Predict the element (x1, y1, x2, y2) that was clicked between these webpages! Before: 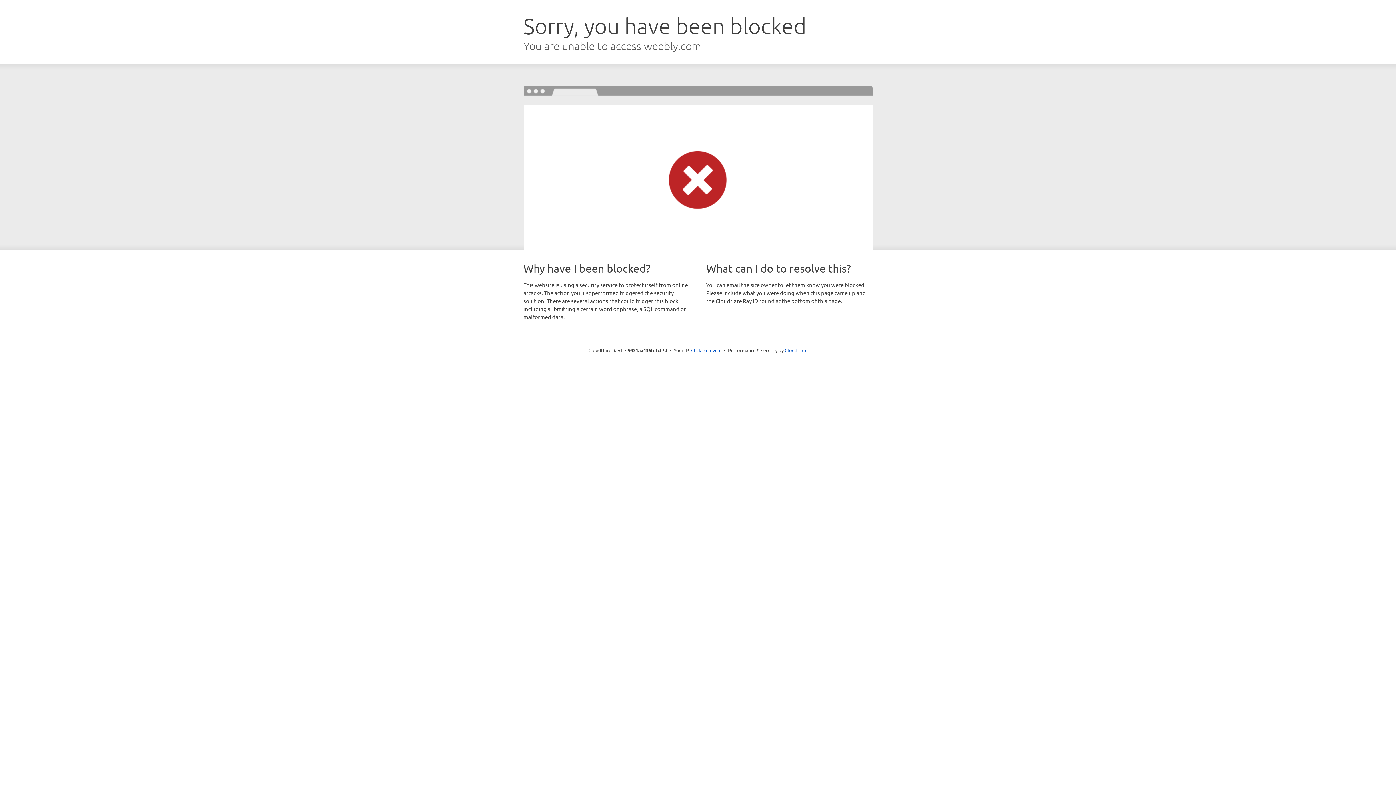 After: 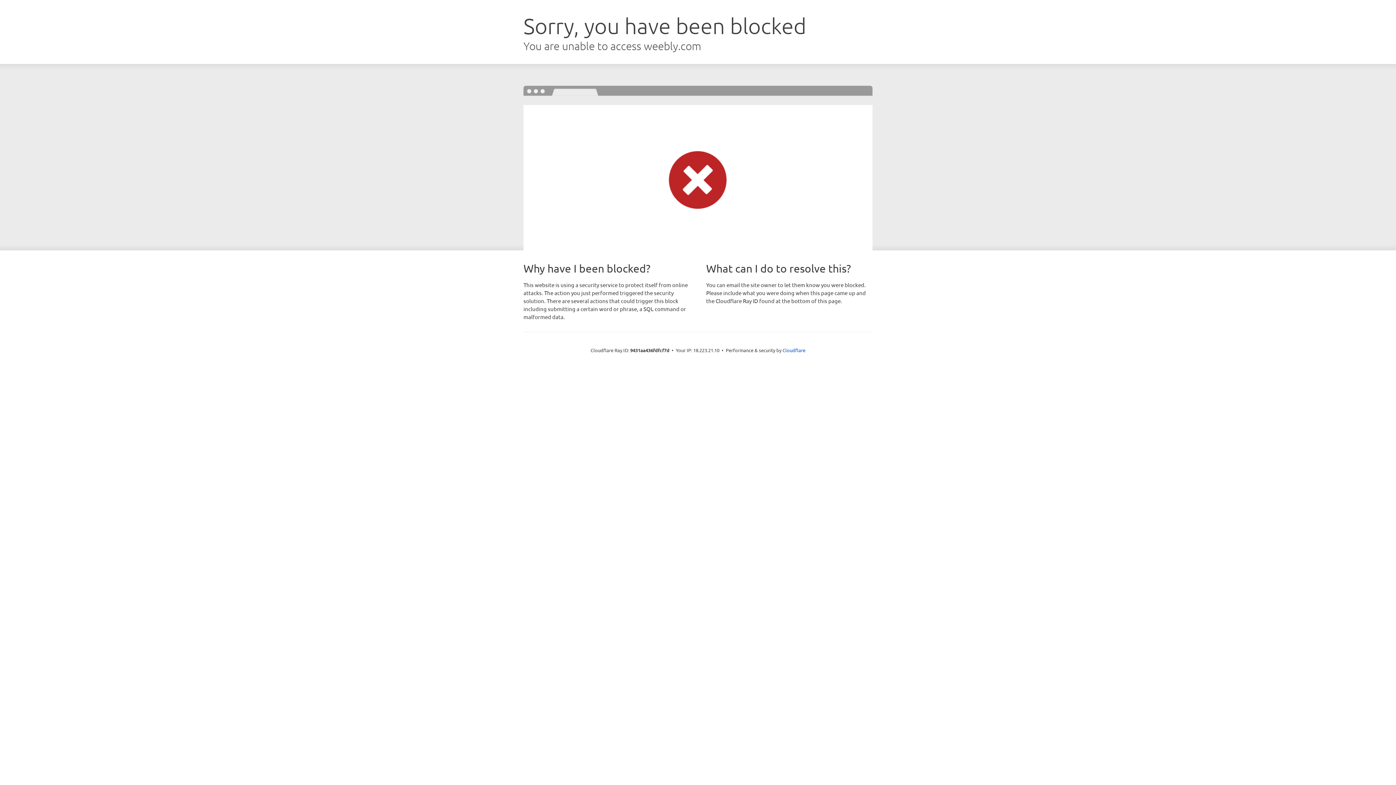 Action: bbox: (691, 346, 721, 353) label: Click to reveal